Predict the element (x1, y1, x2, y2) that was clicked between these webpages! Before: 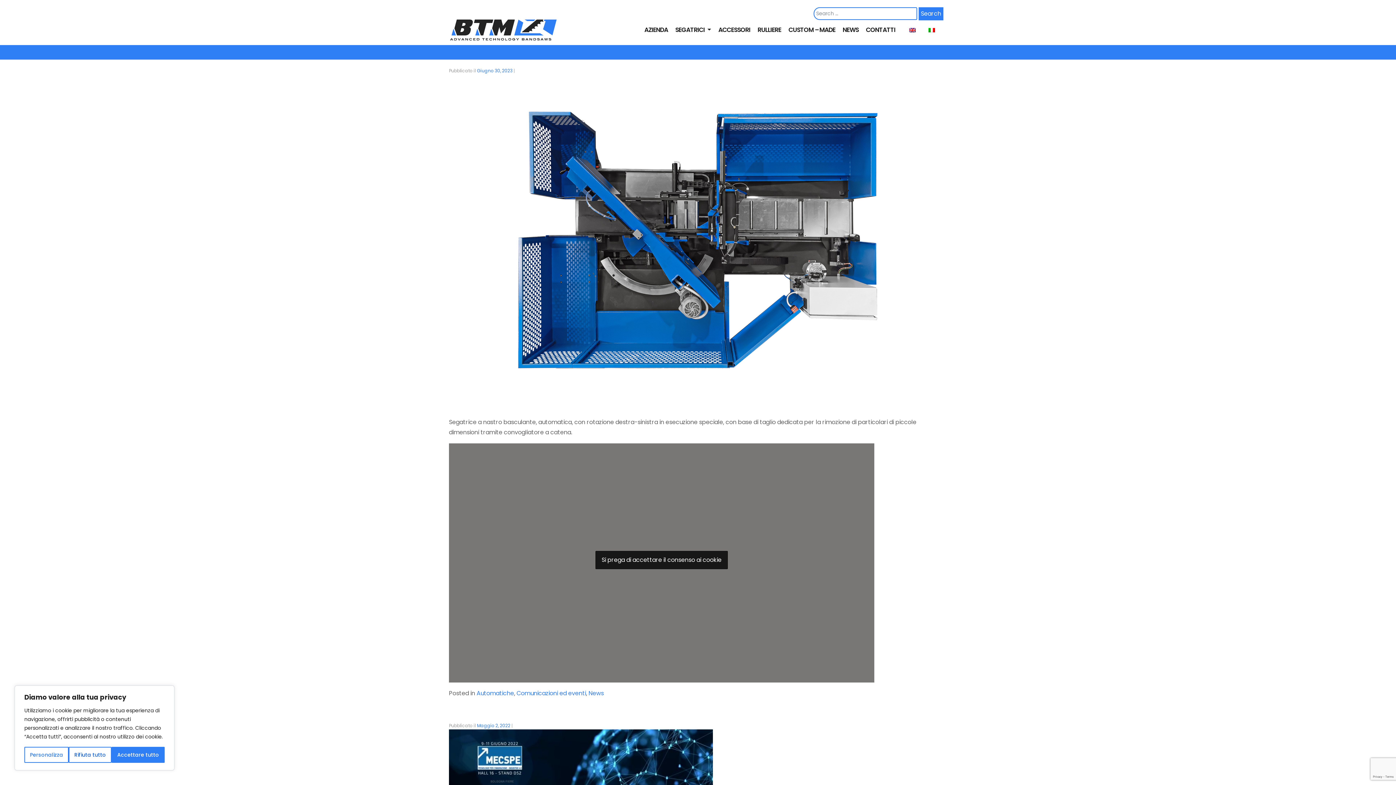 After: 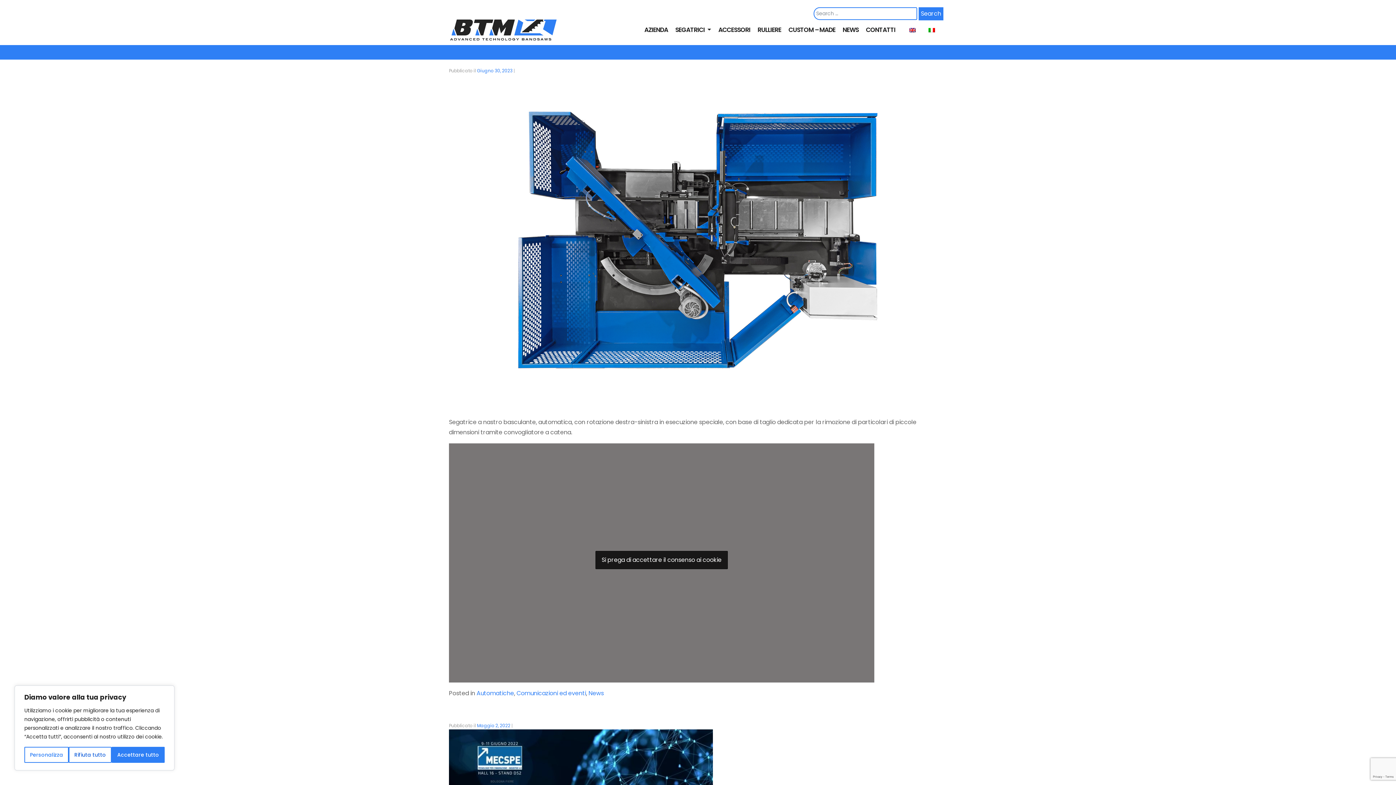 Action: bbox: (925, 25, 944, 34)